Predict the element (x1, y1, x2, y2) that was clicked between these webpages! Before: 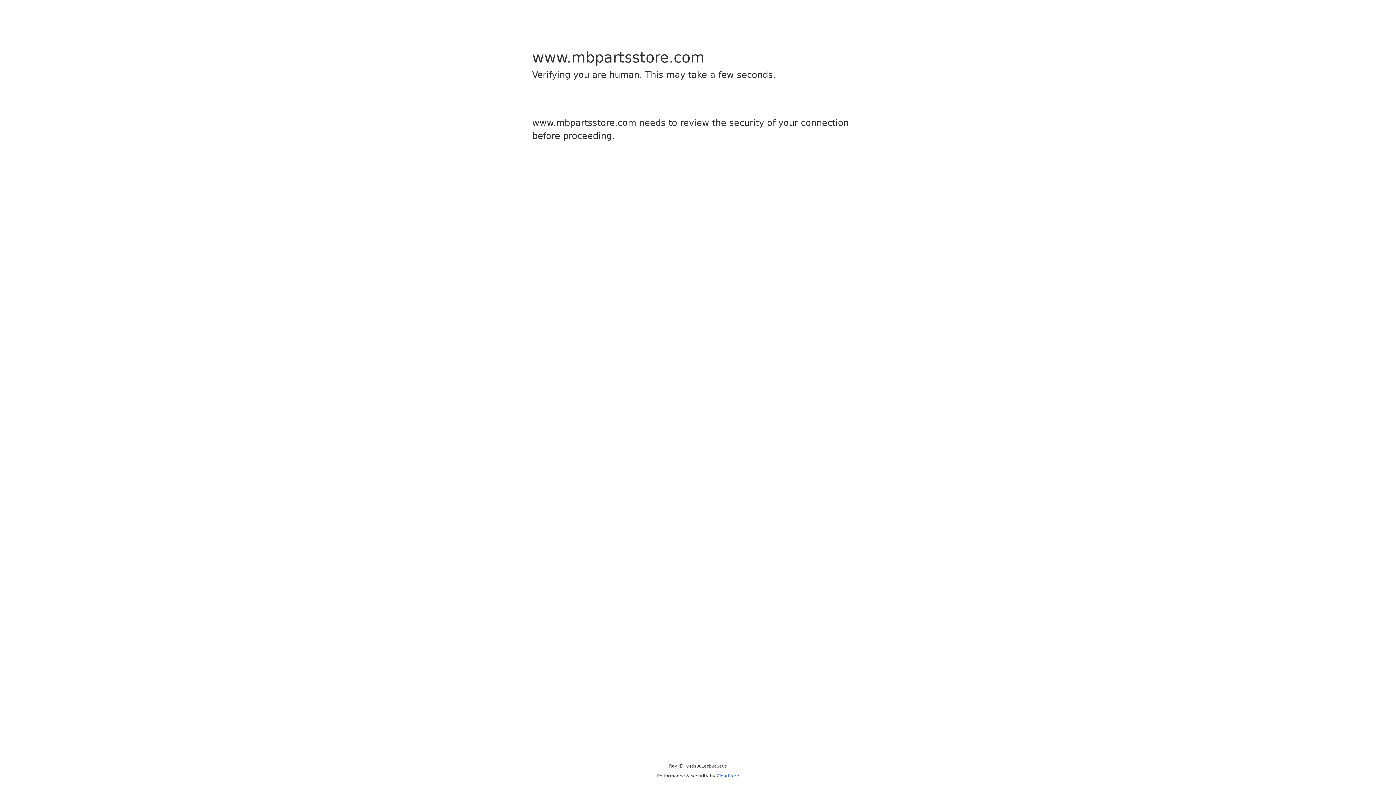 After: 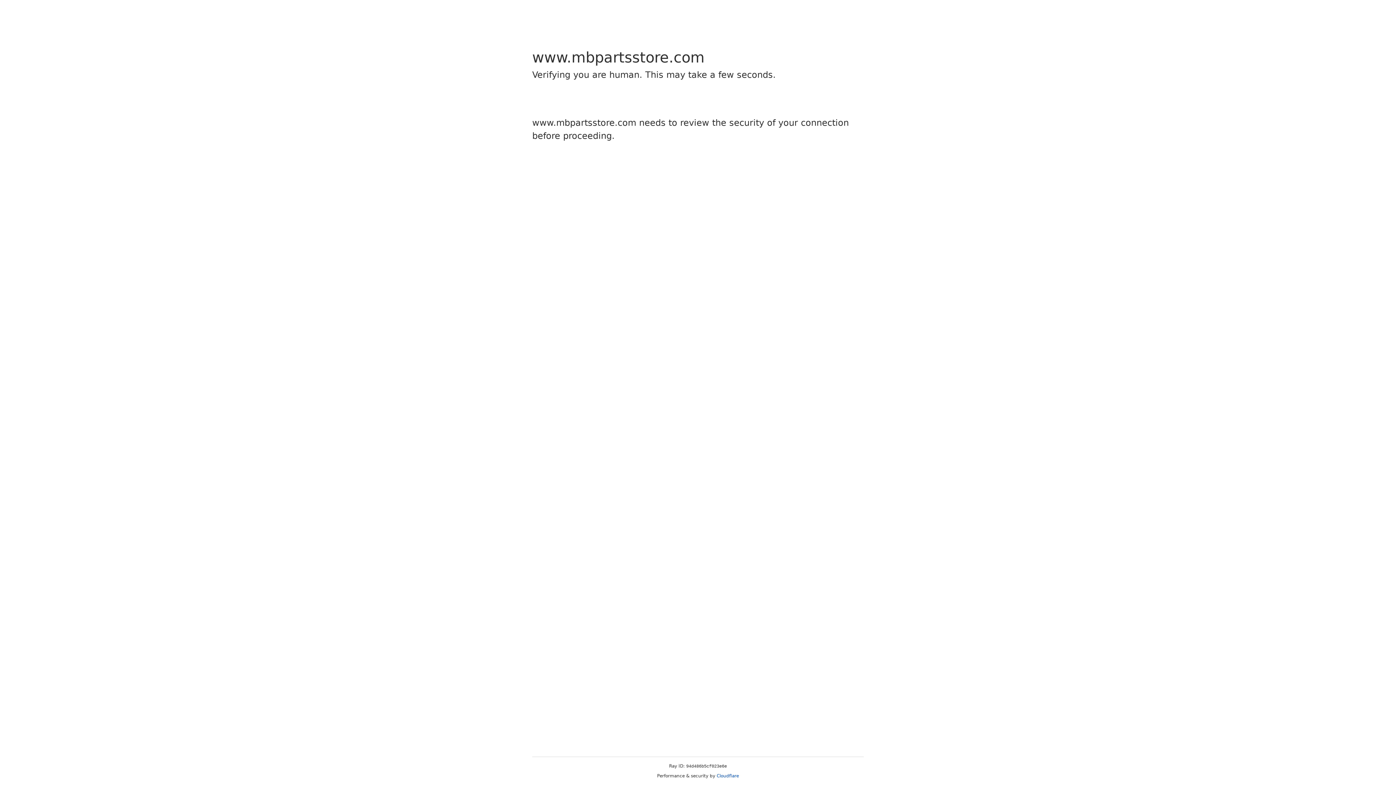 Action: label: Cloudflare bbox: (716, 773, 739, 778)